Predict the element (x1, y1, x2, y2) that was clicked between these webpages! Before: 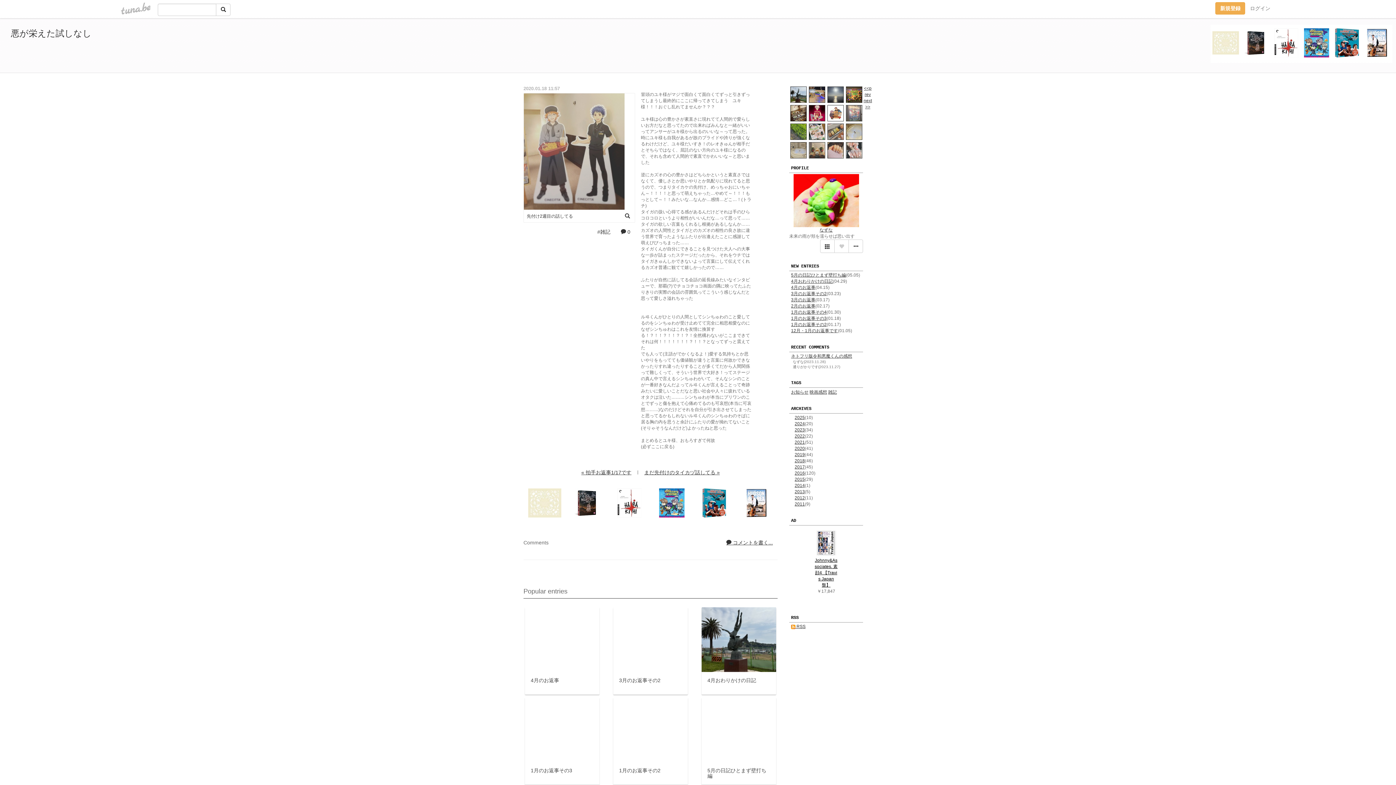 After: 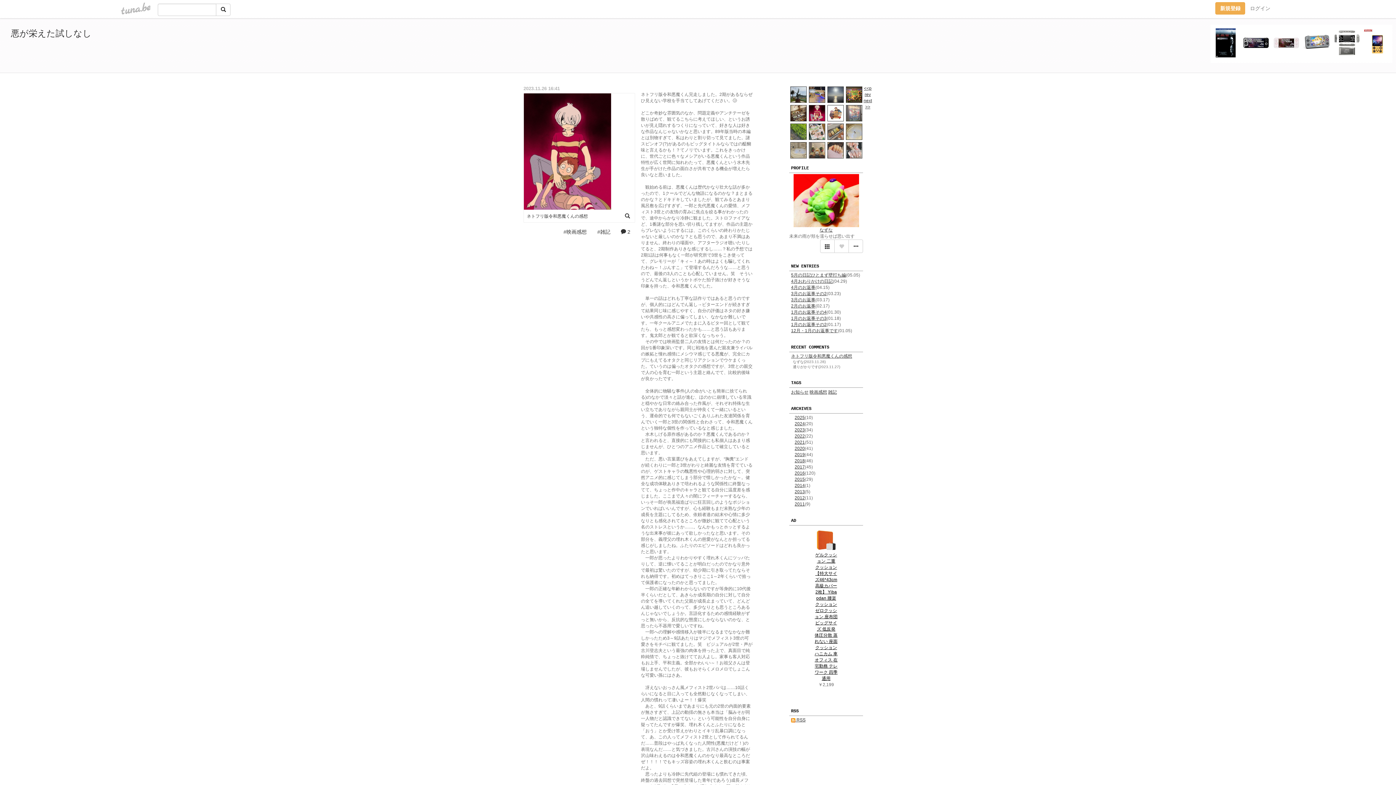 Action: bbox: (809, 105, 825, 121)